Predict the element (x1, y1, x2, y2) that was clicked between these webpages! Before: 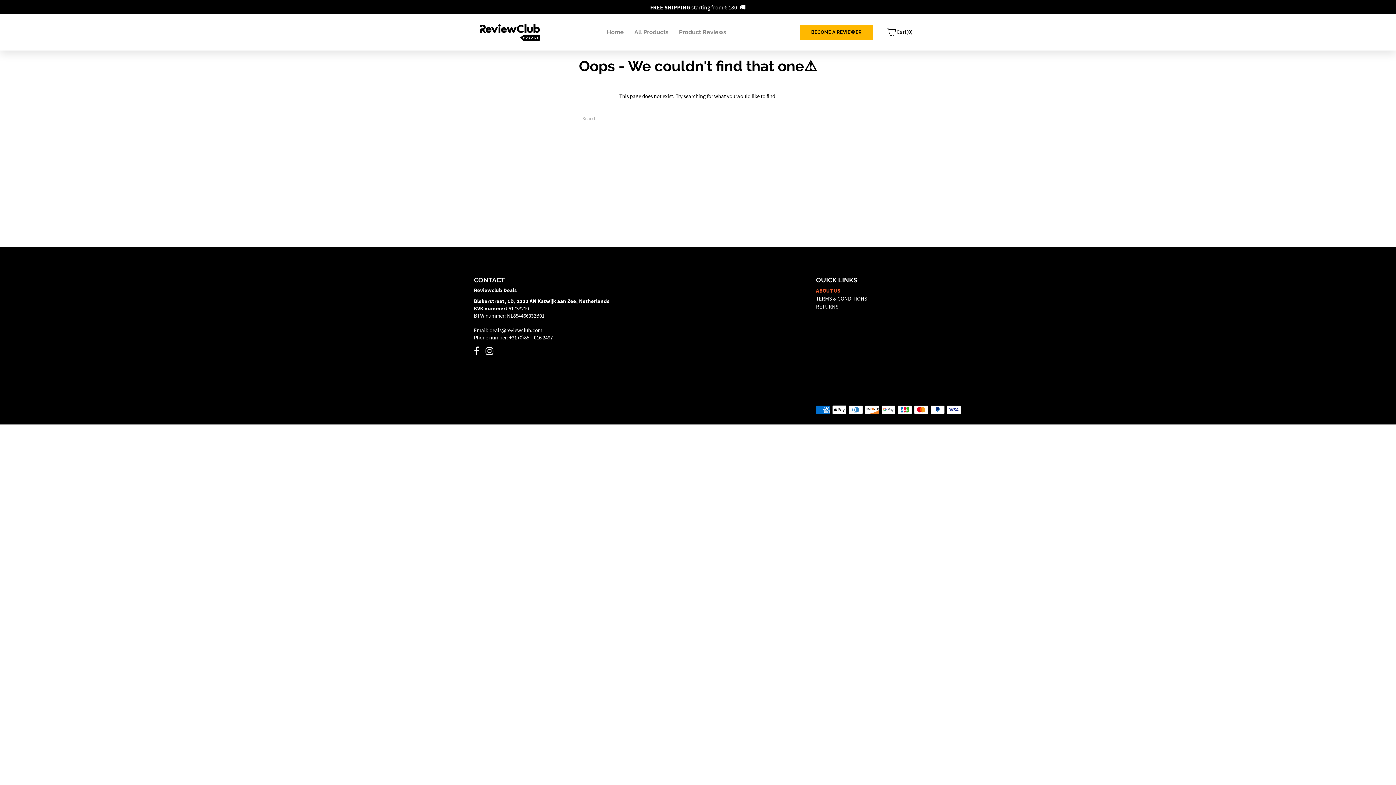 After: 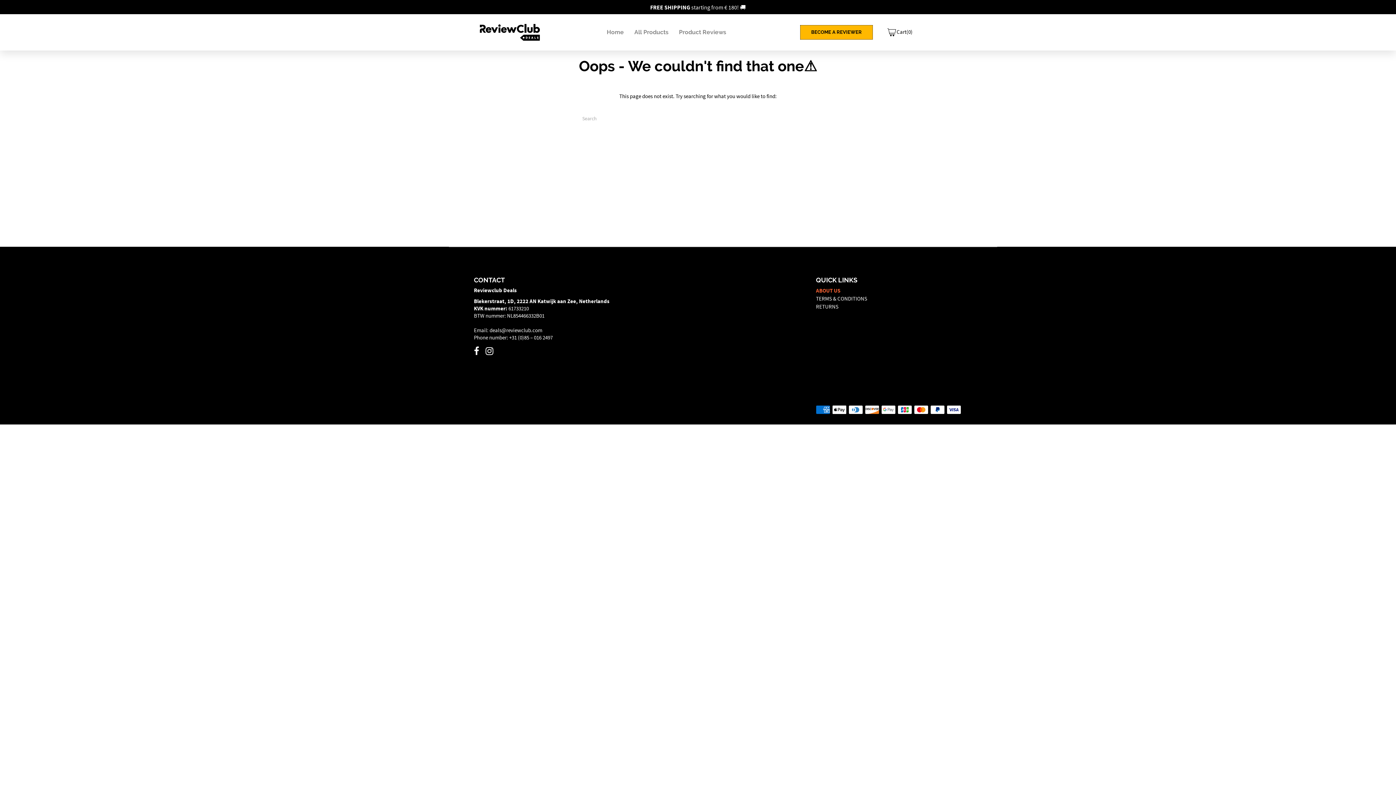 Action: bbox: (800, 25, 873, 39) label: BECOME A REVIEWER